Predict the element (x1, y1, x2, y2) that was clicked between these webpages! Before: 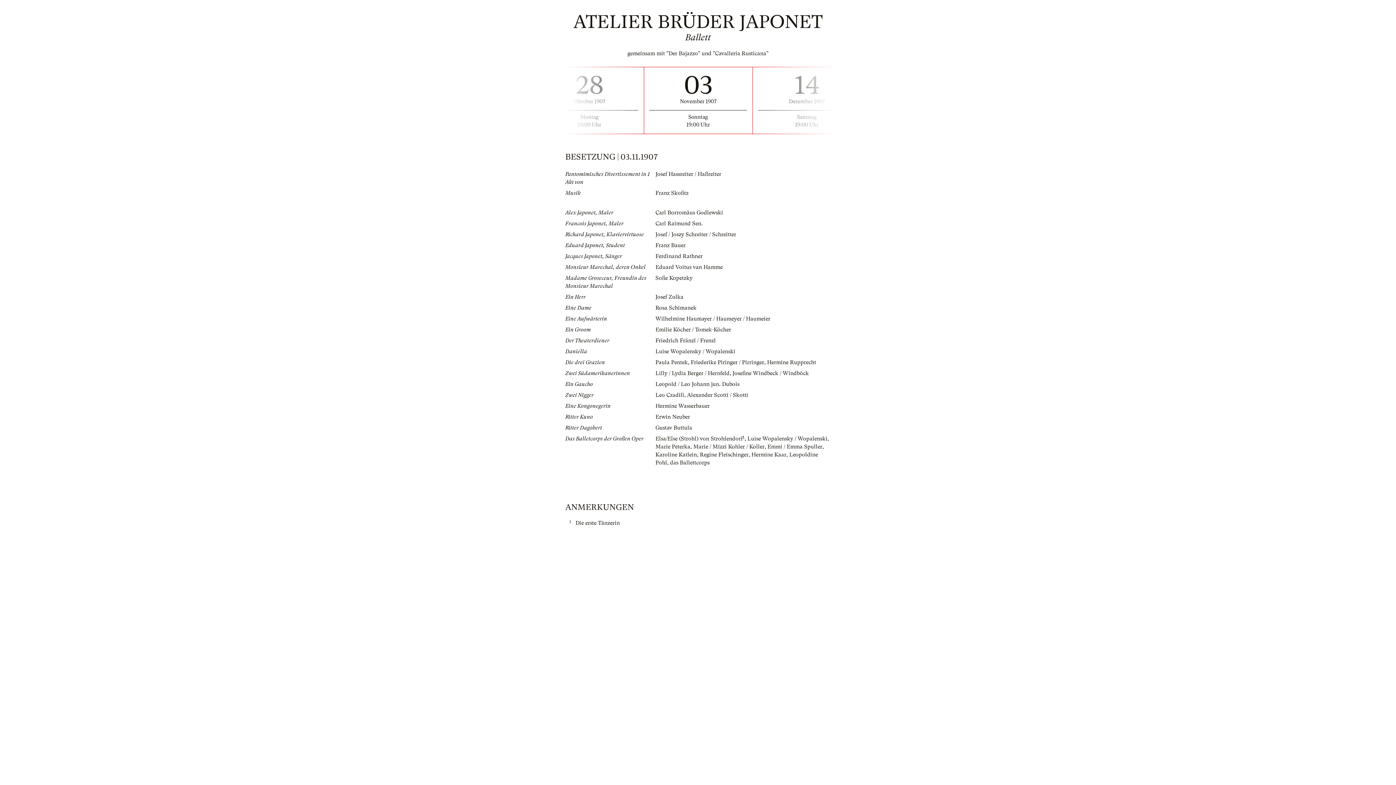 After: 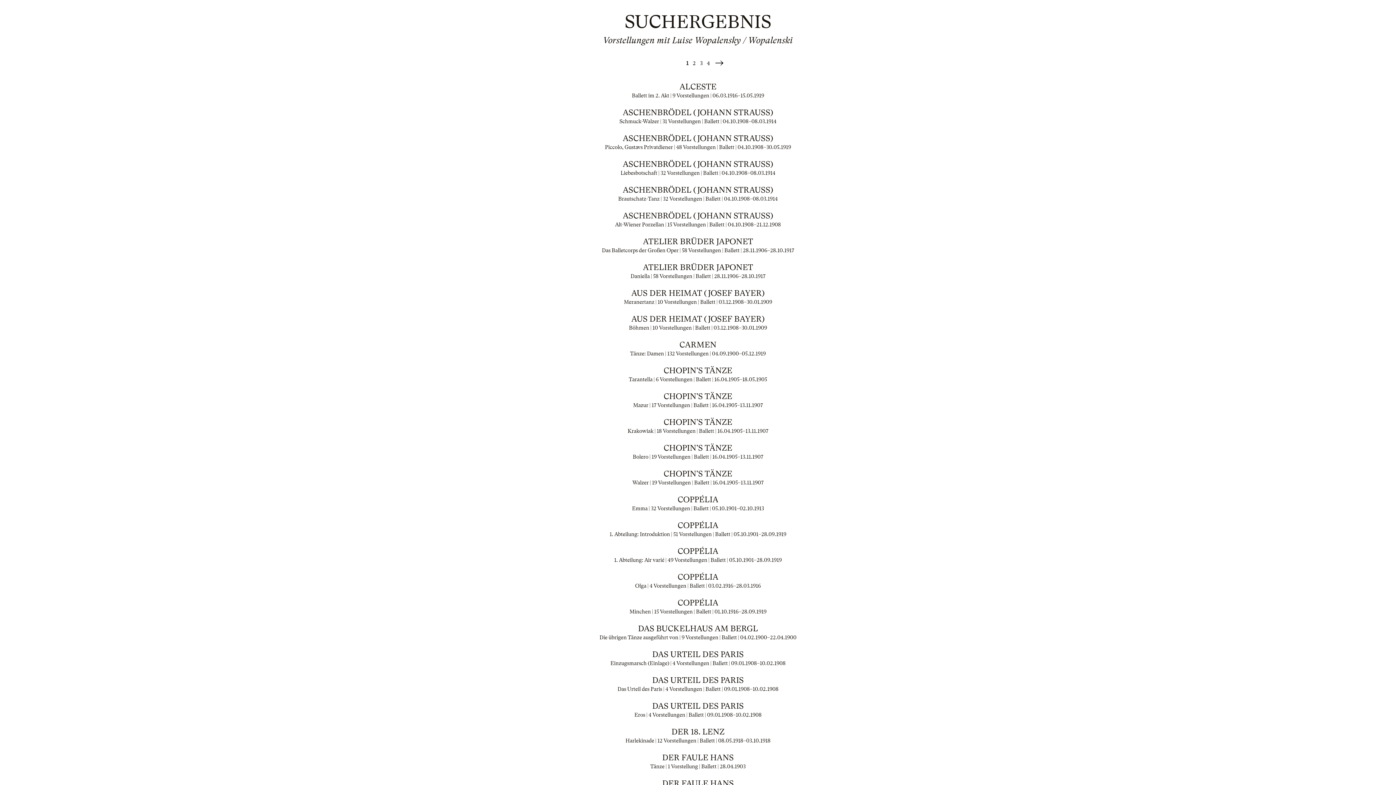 Action: bbox: (747, 435, 827, 442) label: Luise Wopalensky / Wopalenski